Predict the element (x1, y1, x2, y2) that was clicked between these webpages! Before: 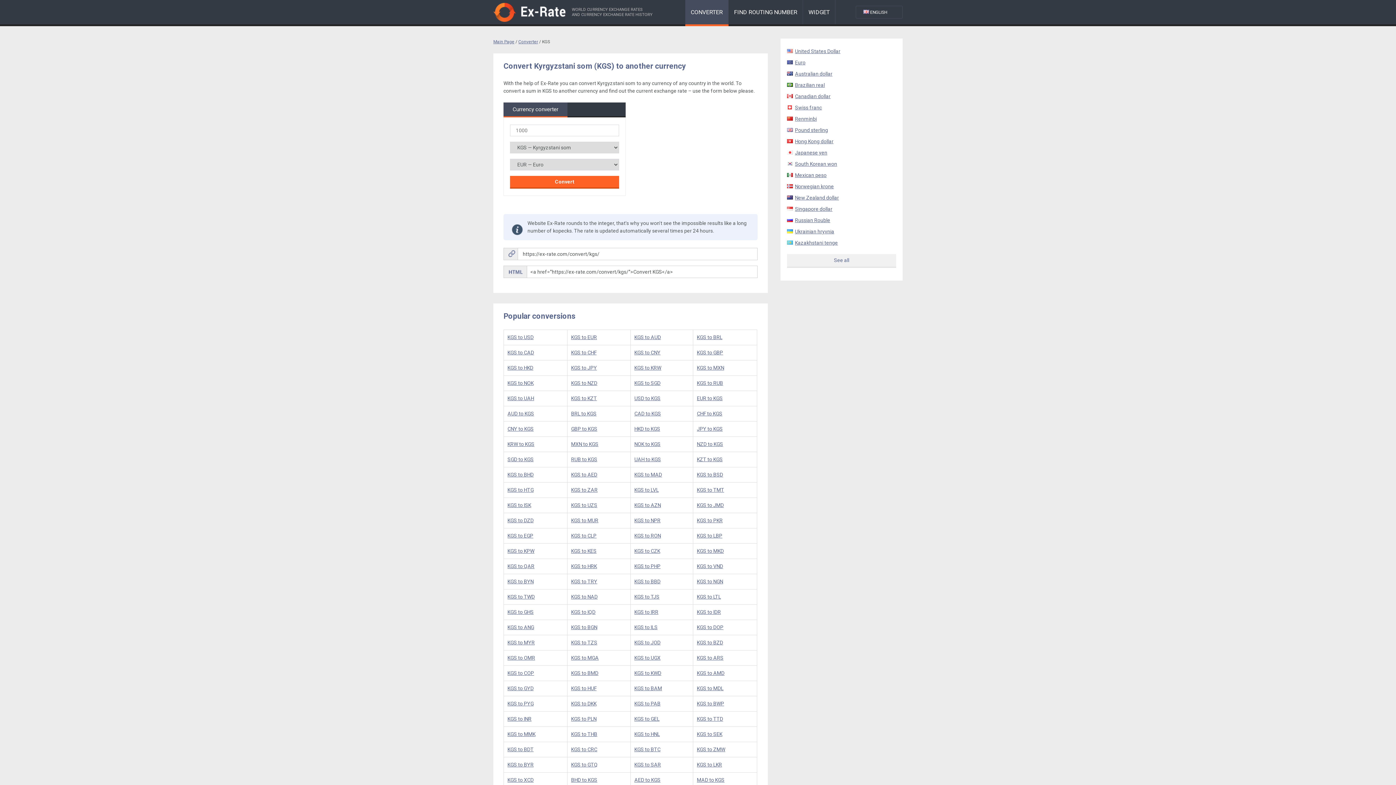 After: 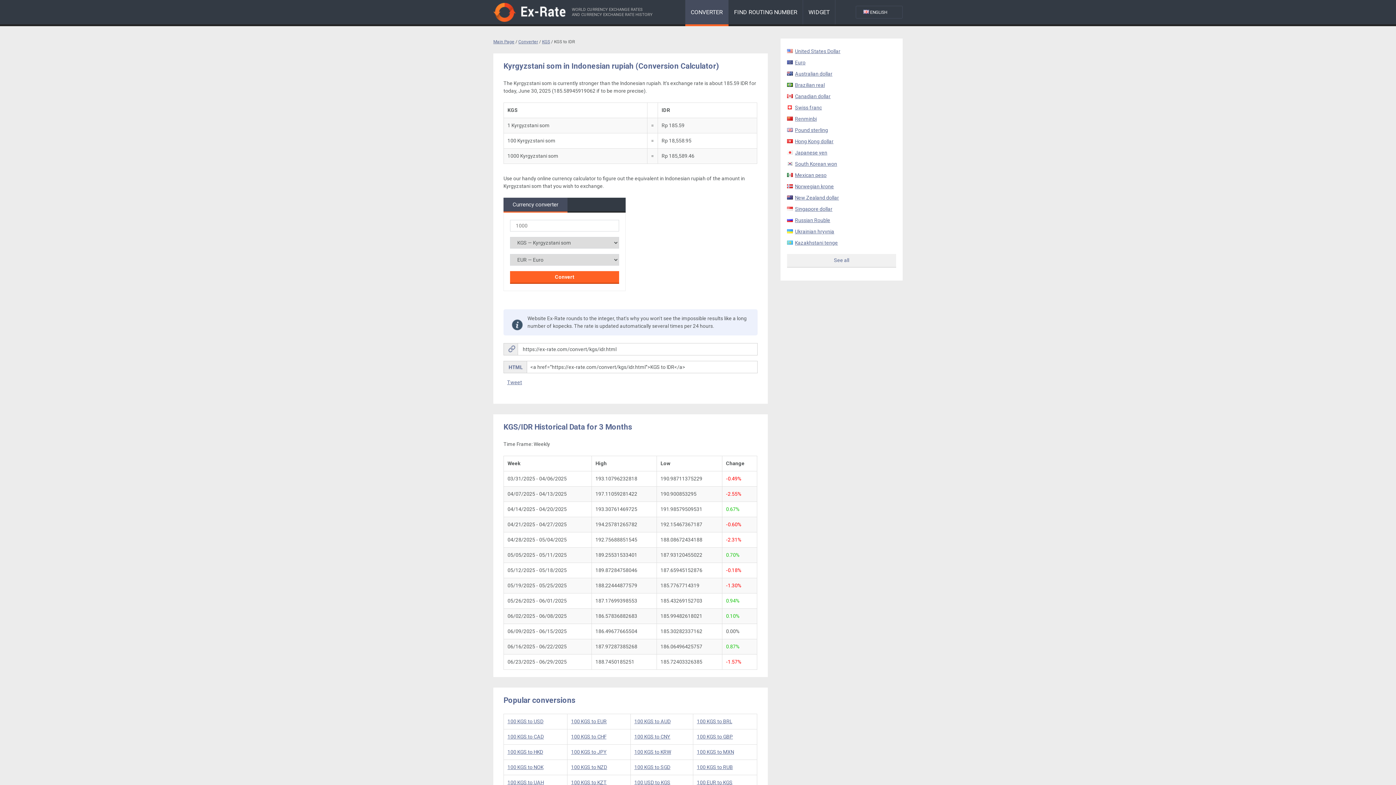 Action: label: KGS to IDR bbox: (697, 609, 721, 615)